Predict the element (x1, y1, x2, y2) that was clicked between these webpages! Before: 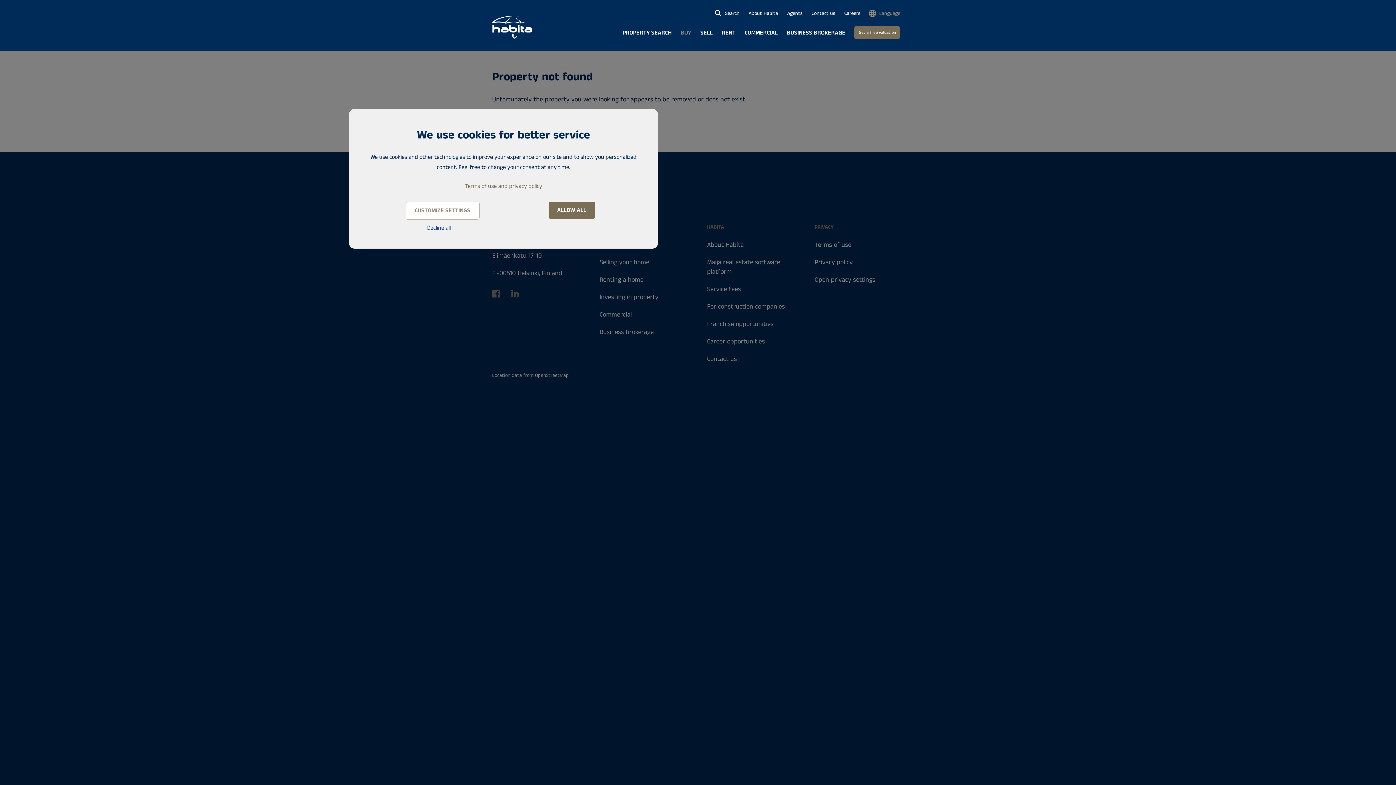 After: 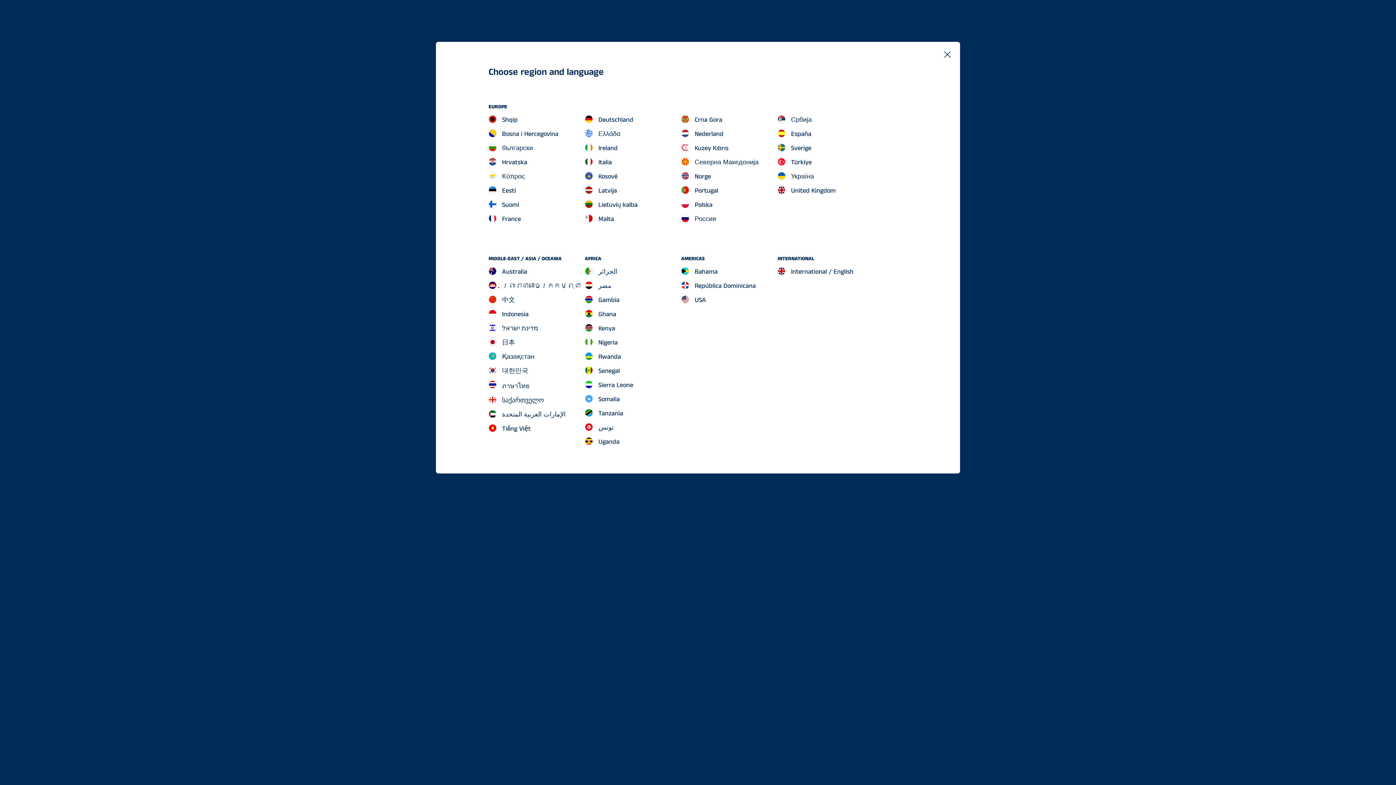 Action: label: Language bbox: (869, 2, 900, 24)